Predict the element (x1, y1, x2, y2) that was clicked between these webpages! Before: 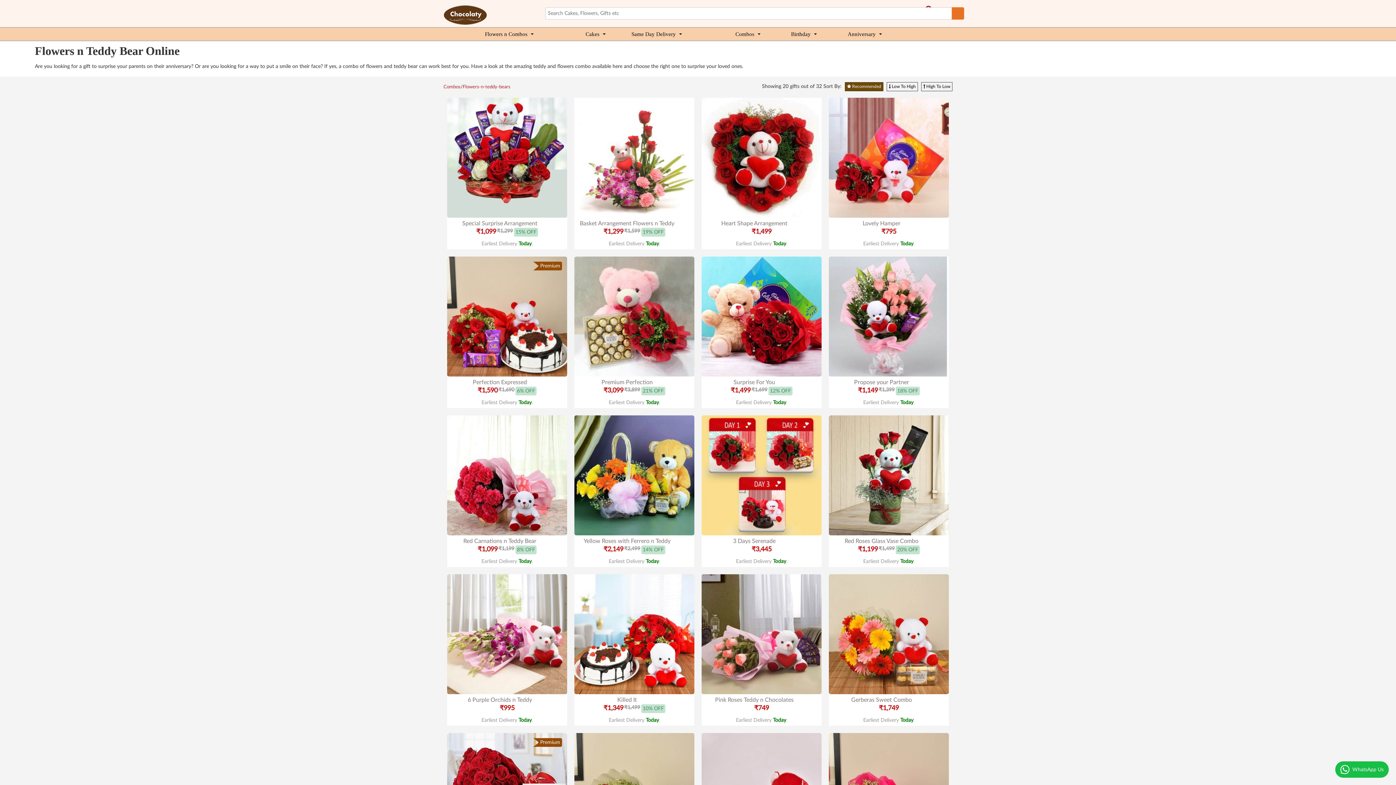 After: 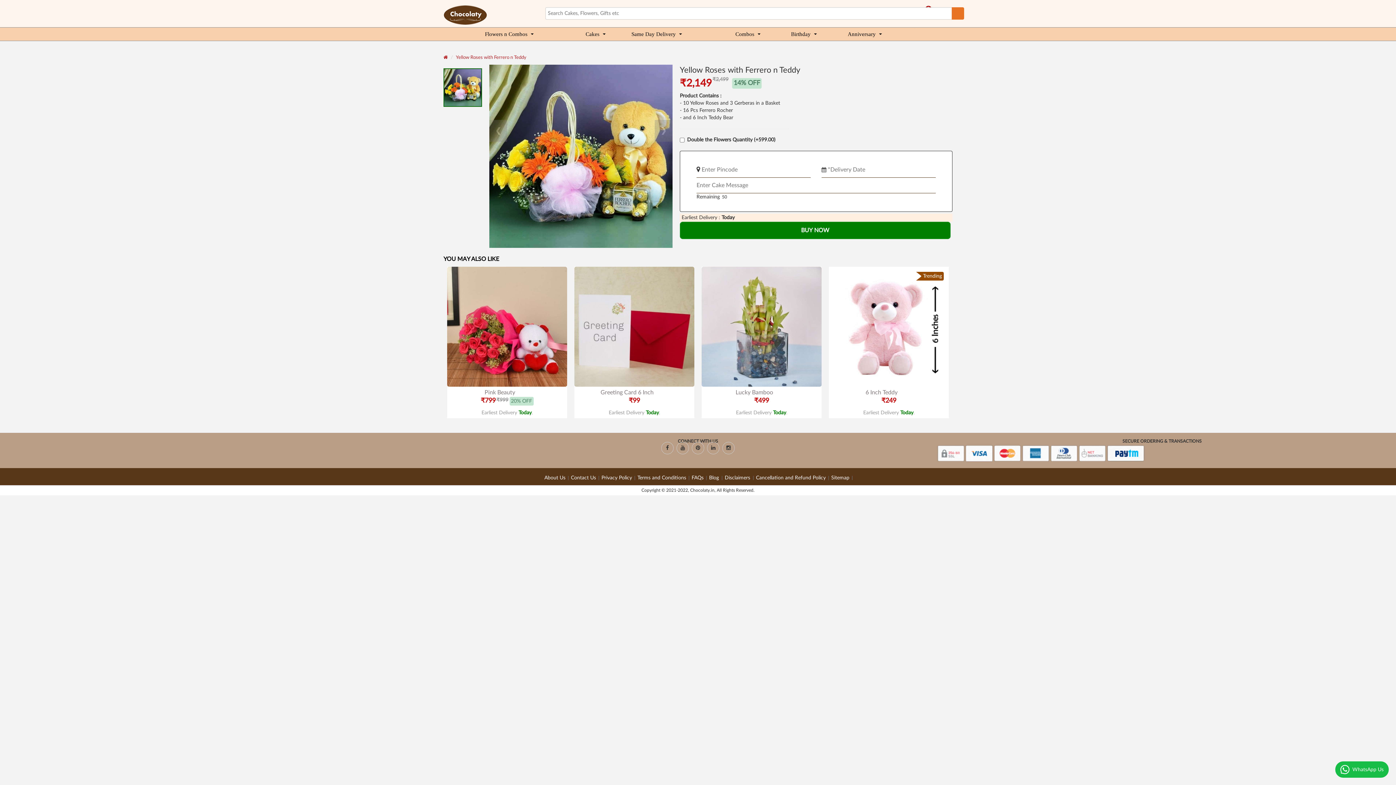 Action: label: Yellow Roses with Ferrero n Teddy
₹2,149
₹2,499
14% OFF
Earliest Delivery Today. bbox: (574, 415, 694, 567)